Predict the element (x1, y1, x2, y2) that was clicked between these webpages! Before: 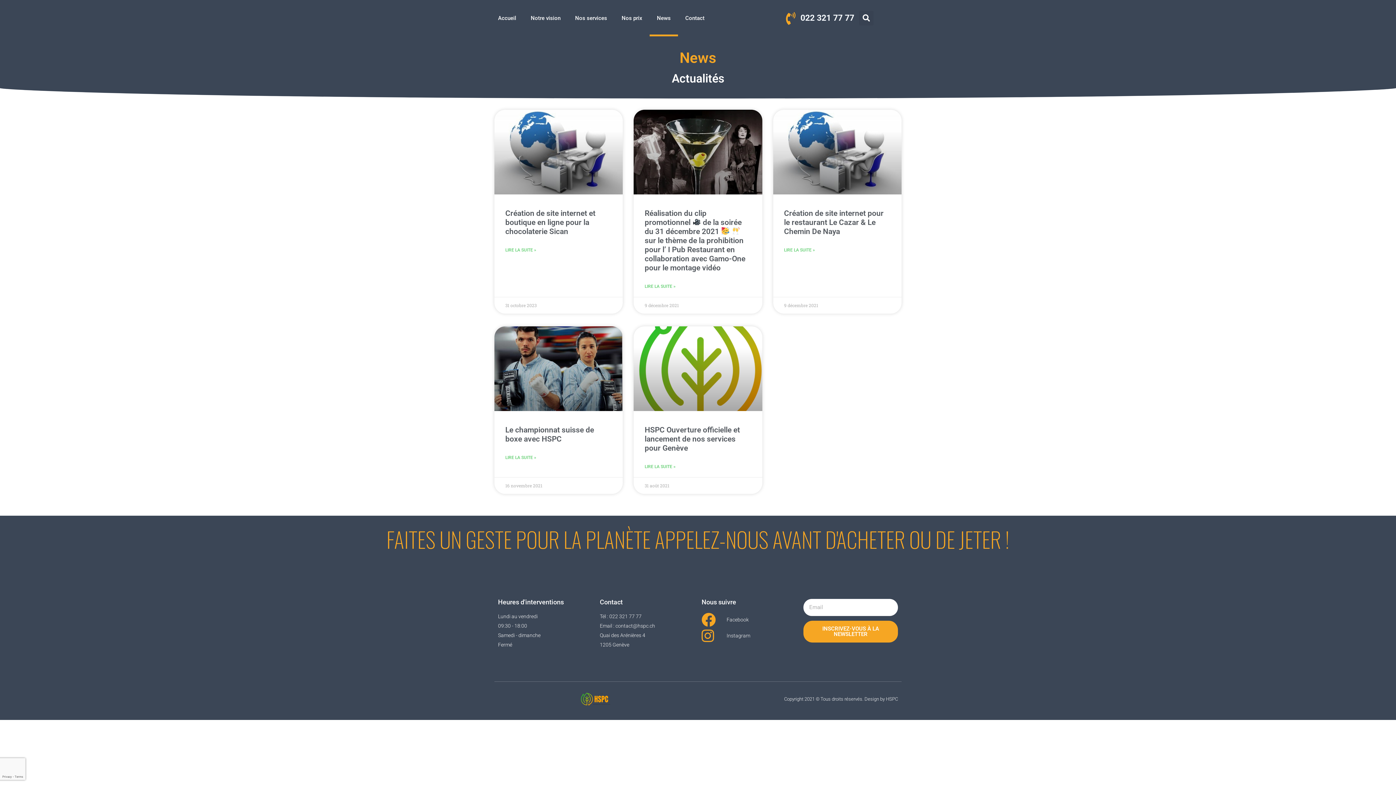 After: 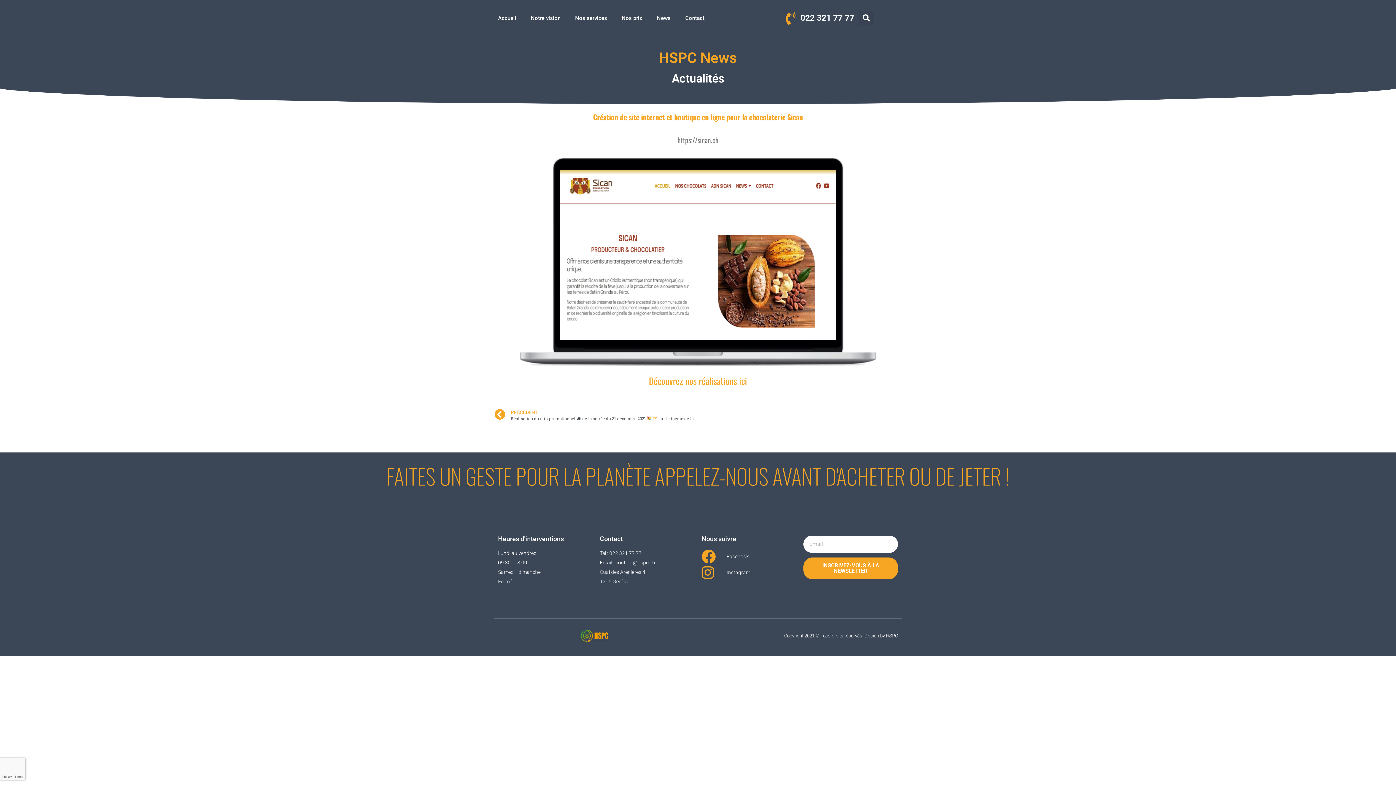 Action: label: Création de site internet et boutique en ligne pour la chocolaterie Sican bbox: (505, 209, 595, 236)